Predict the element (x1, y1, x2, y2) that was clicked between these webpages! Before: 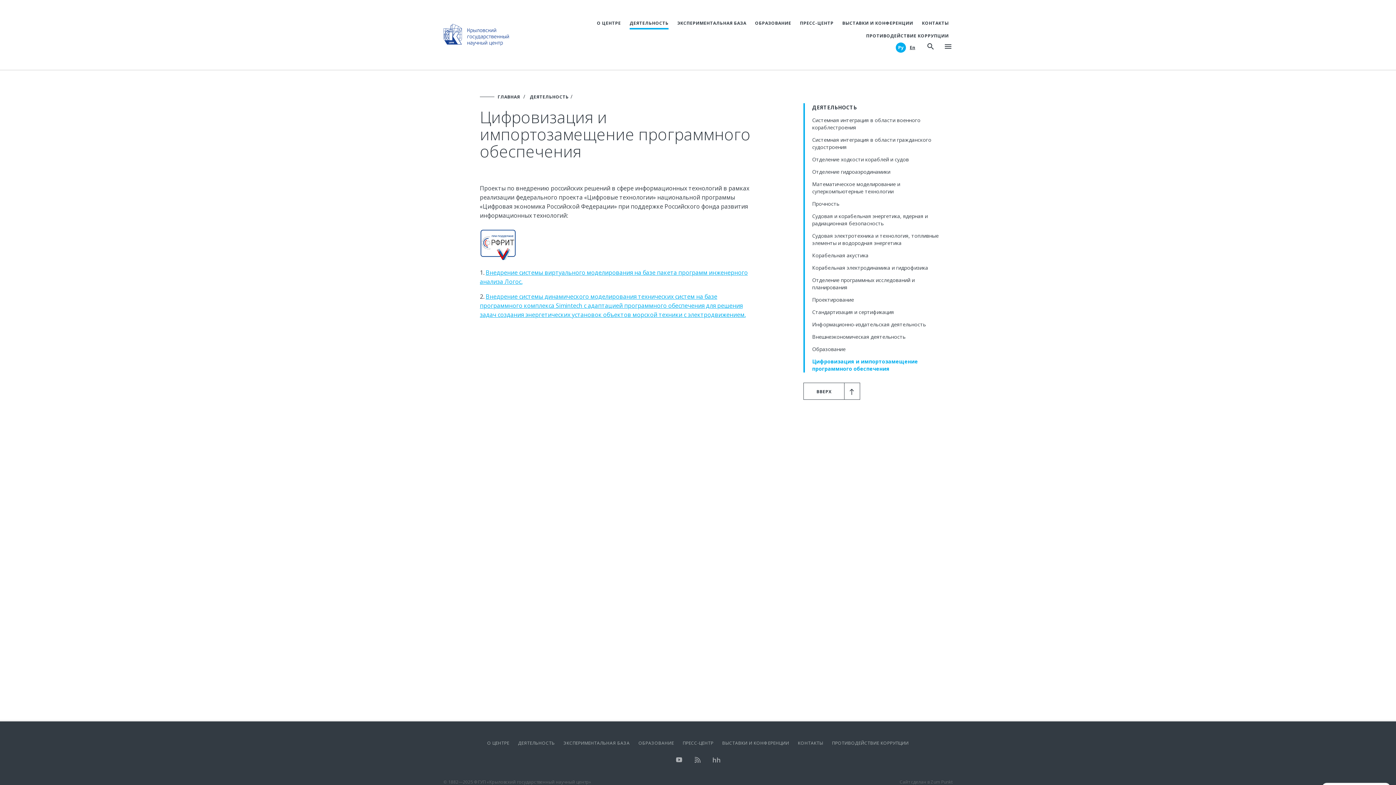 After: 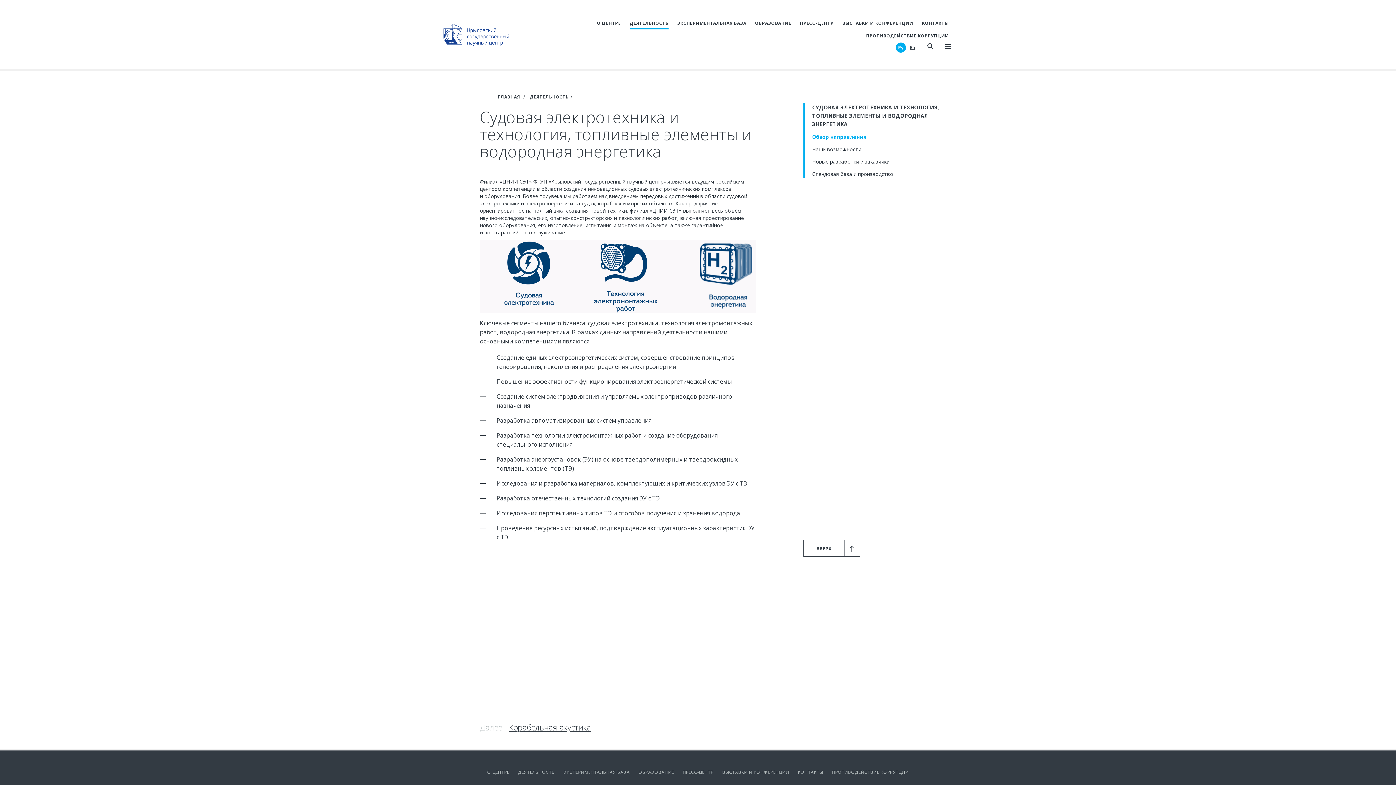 Action: bbox: (812, 232, 938, 246) label: Судовая электротехника и технология, топливные элементы и водородная энергетика